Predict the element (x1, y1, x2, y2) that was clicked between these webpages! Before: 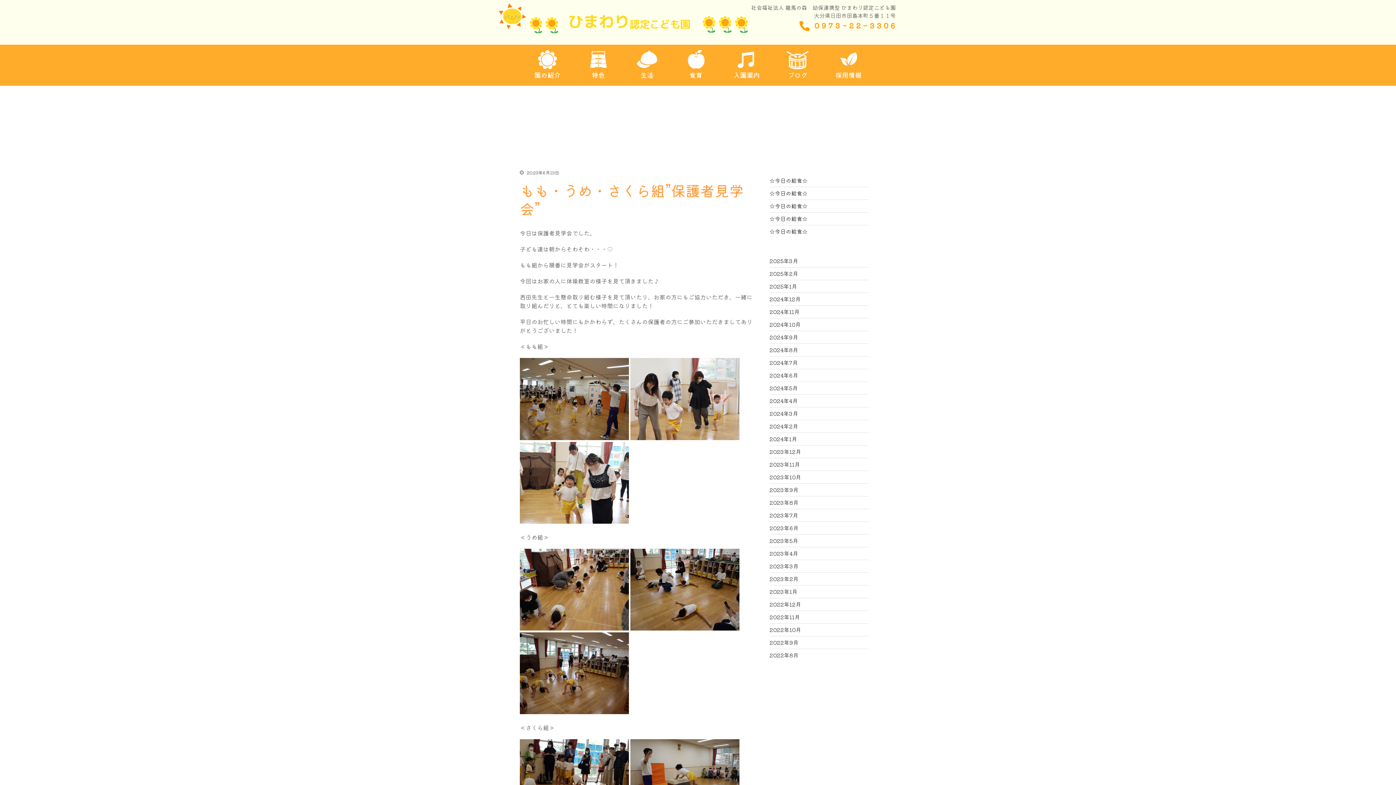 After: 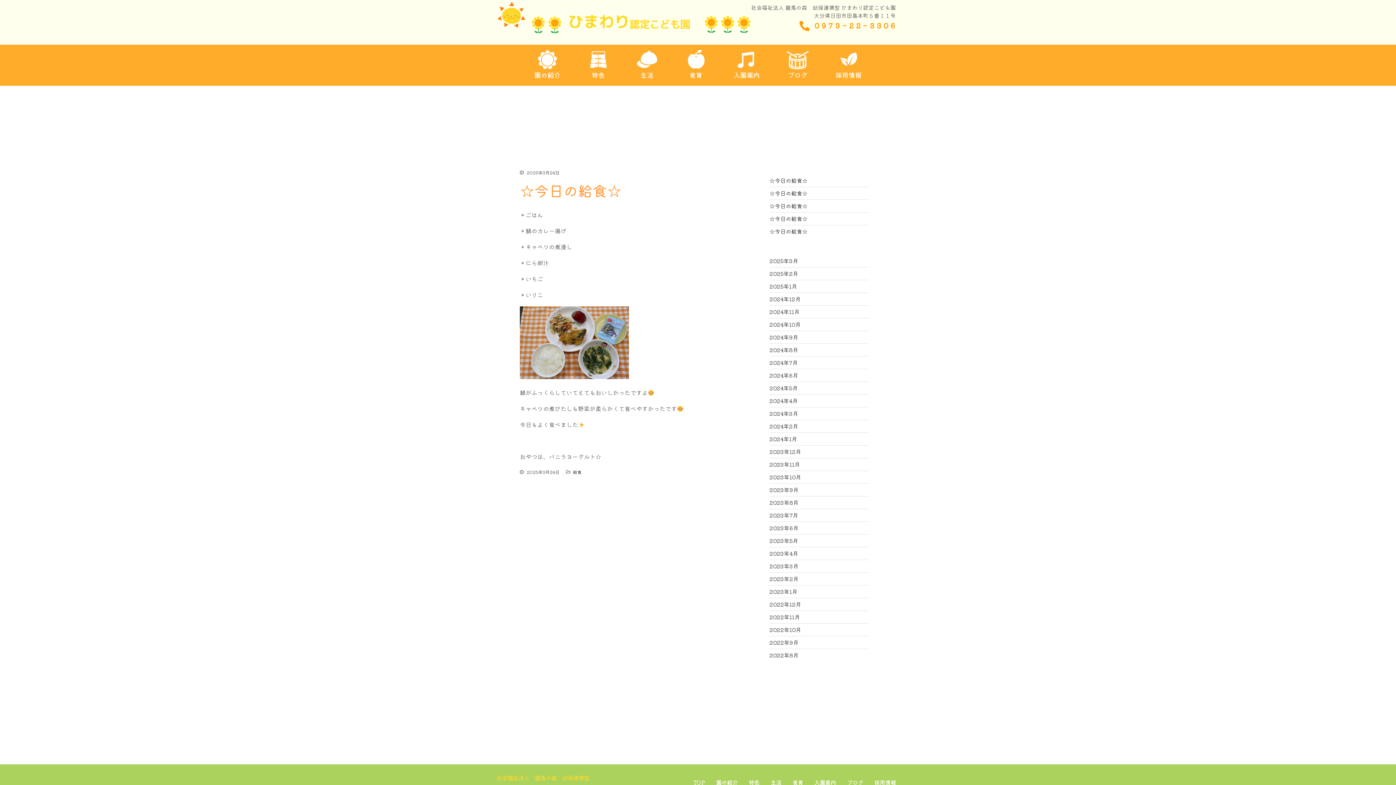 Action: bbox: (769, 227, 807, 235) label: ☆今日の給食☆